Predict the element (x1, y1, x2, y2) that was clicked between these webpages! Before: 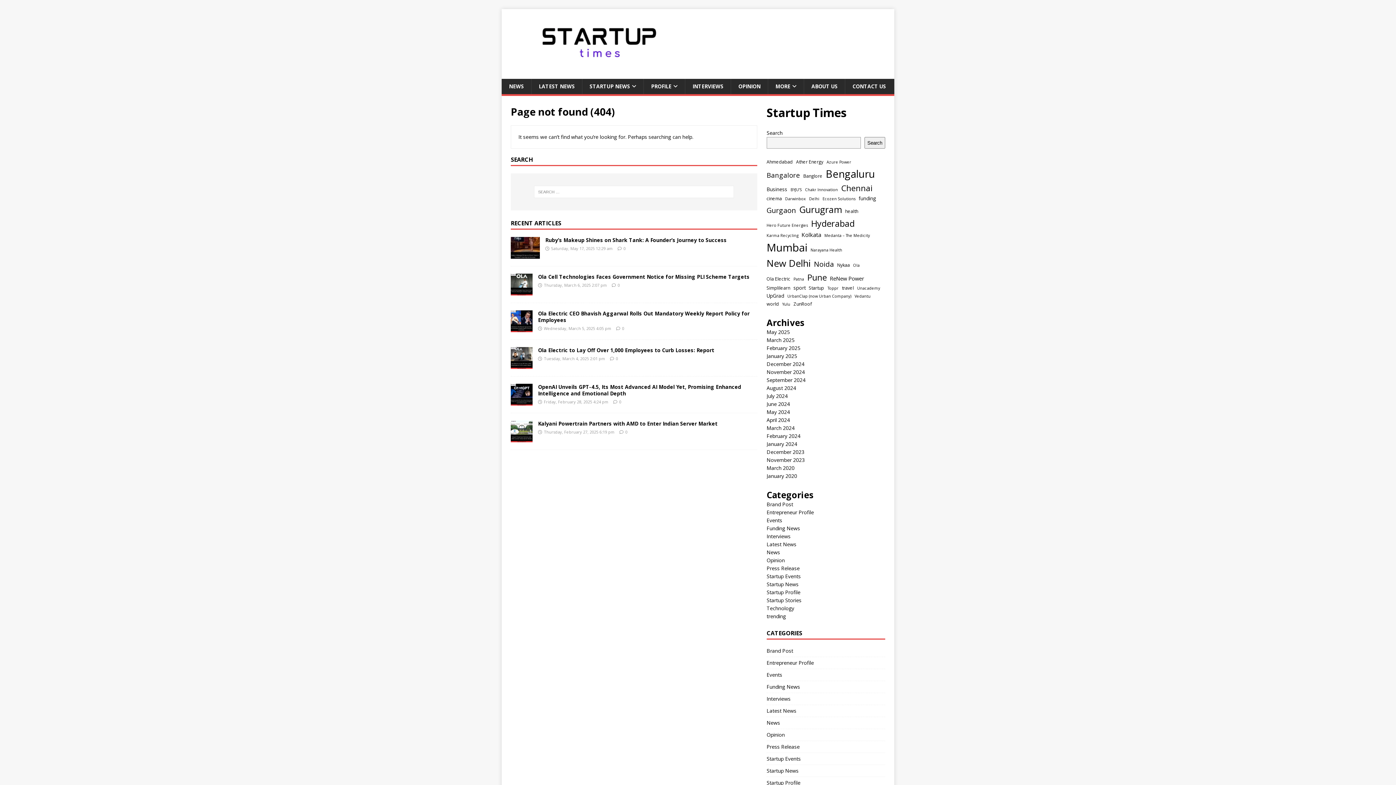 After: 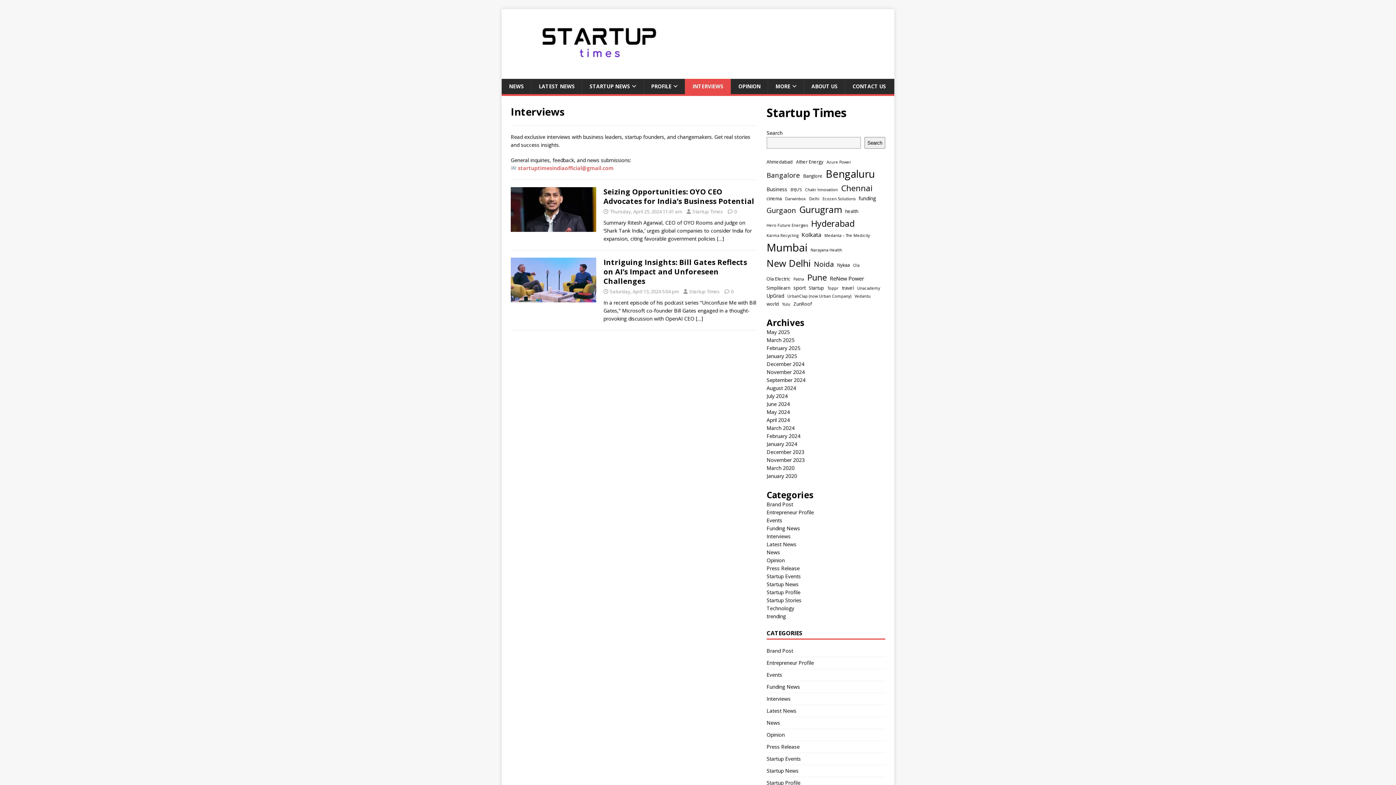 Action: bbox: (766, 693, 885, 705) label: Interviews